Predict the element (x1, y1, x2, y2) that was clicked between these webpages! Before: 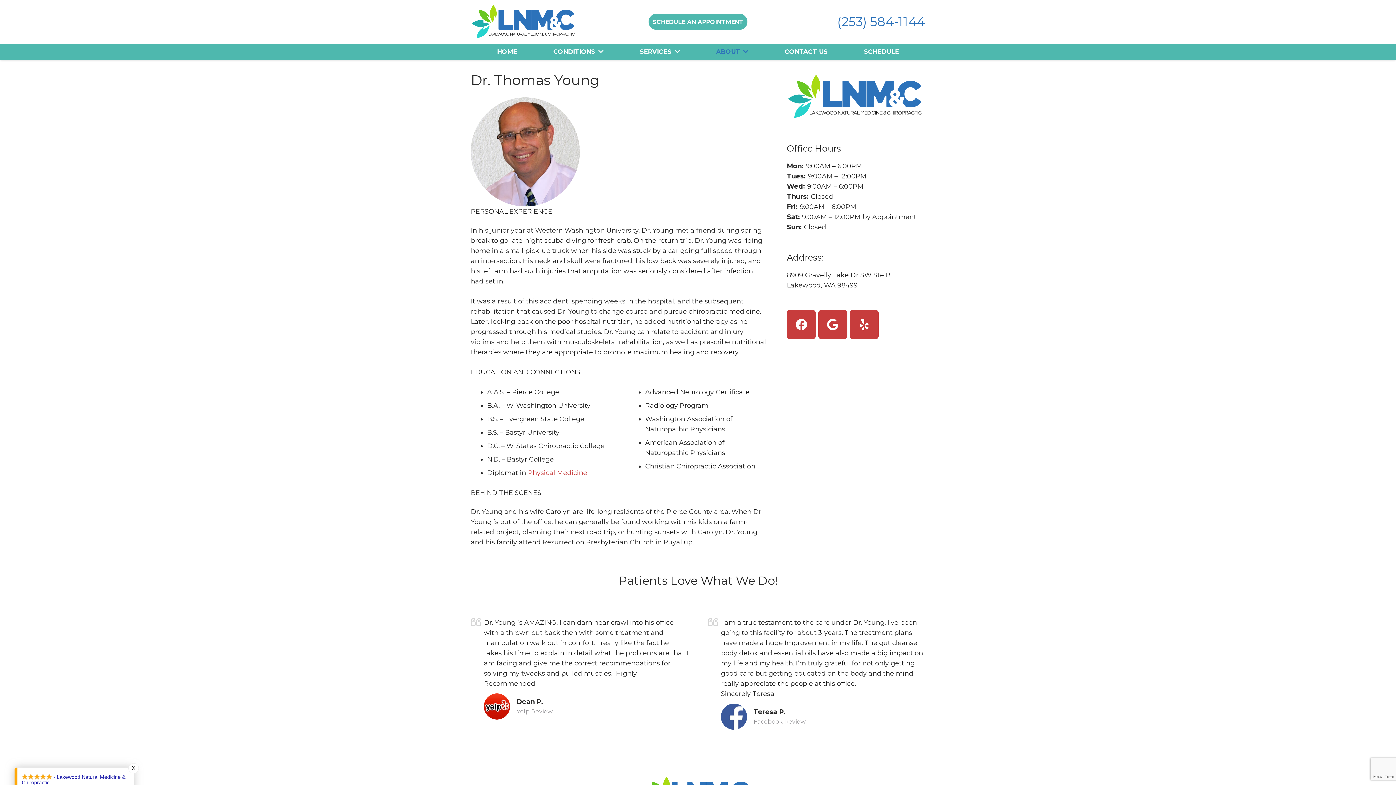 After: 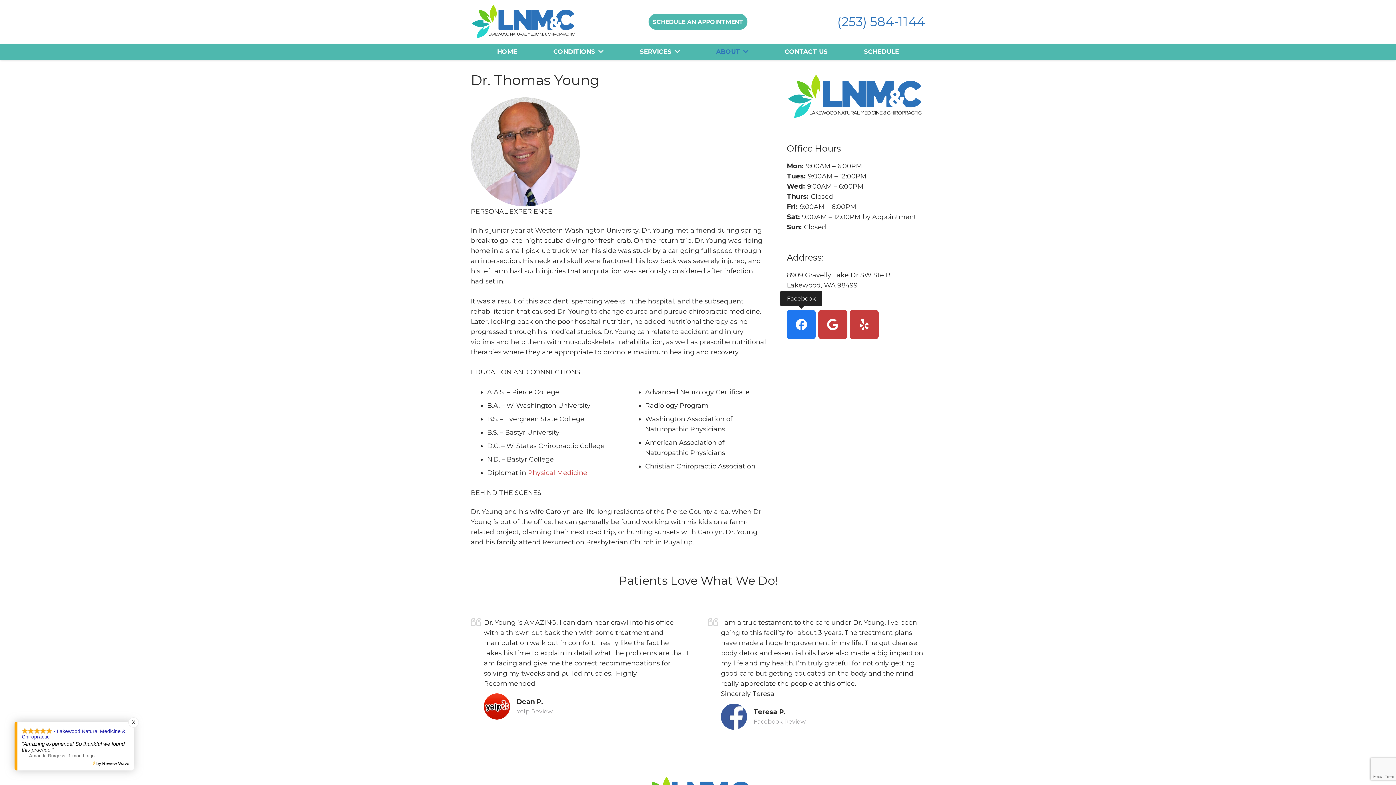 Action: label: Facebook bbox: (787, 310, 816, 339)